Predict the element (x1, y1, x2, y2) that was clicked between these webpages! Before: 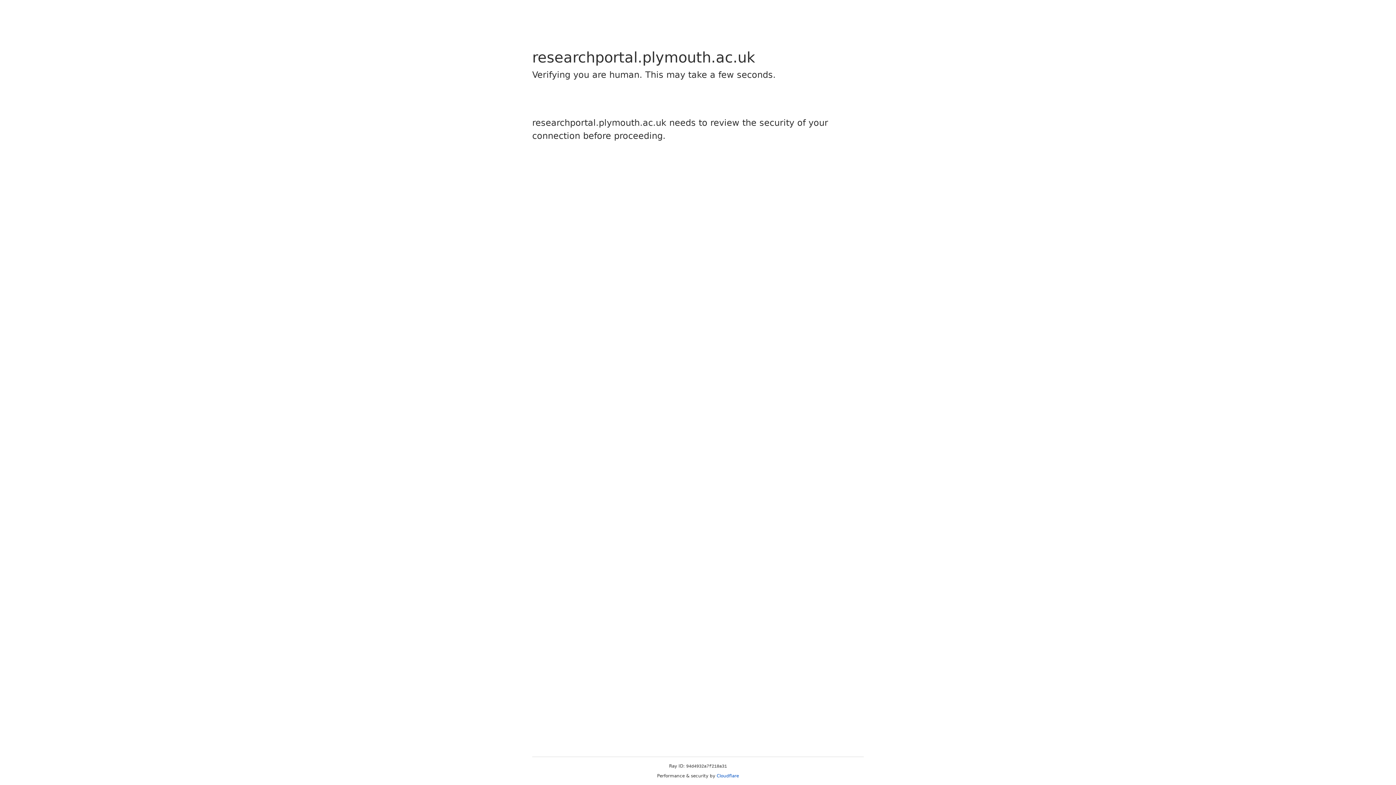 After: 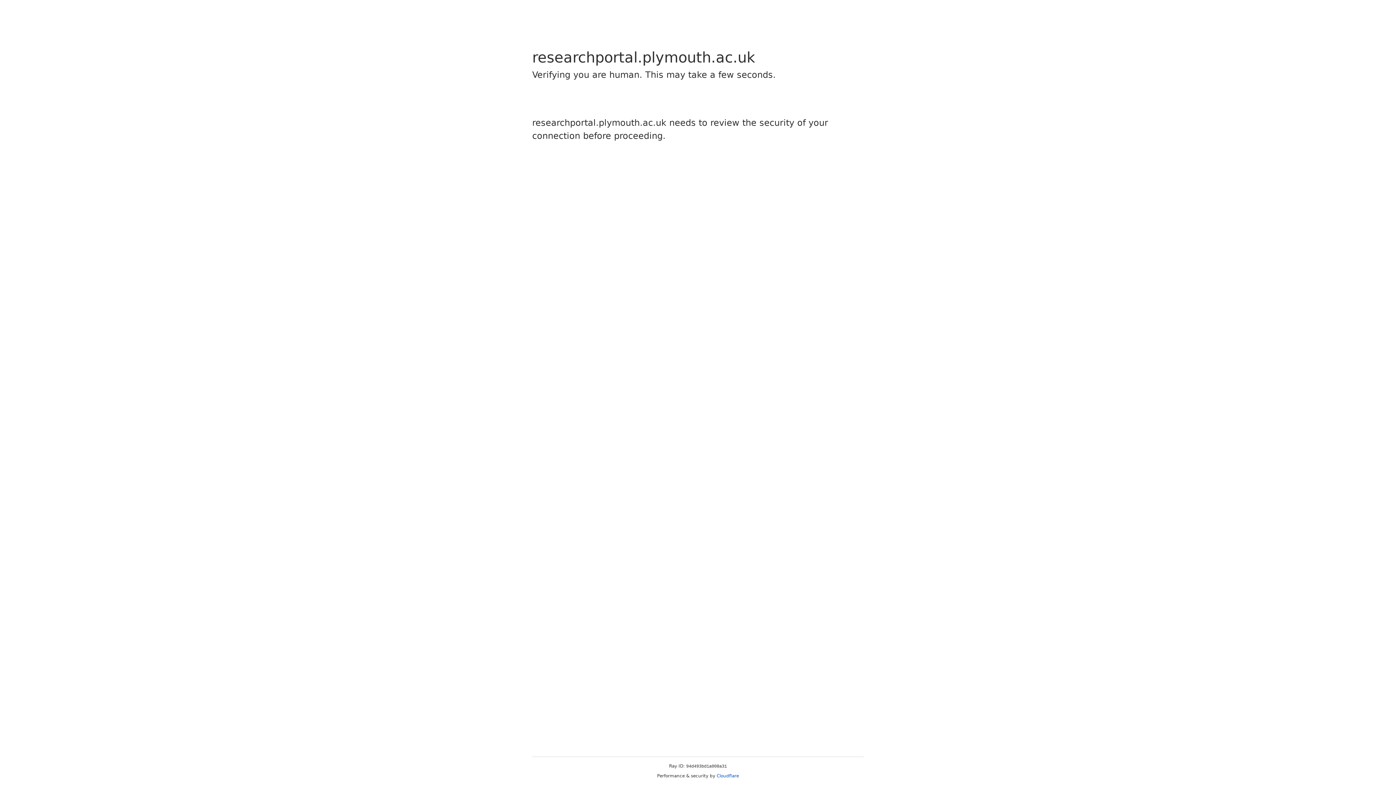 Action: bbox: (716, 773, 739, 778) label: Cloudflare